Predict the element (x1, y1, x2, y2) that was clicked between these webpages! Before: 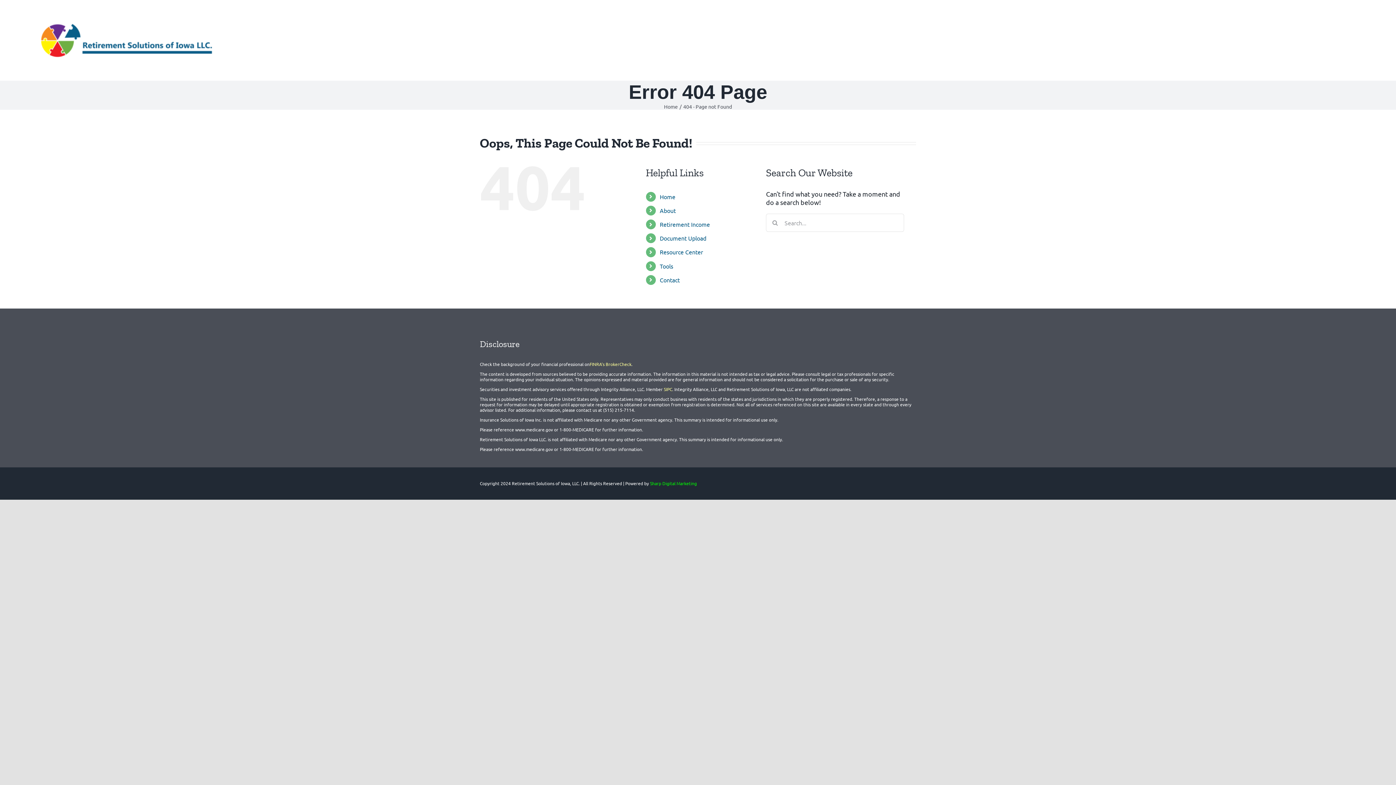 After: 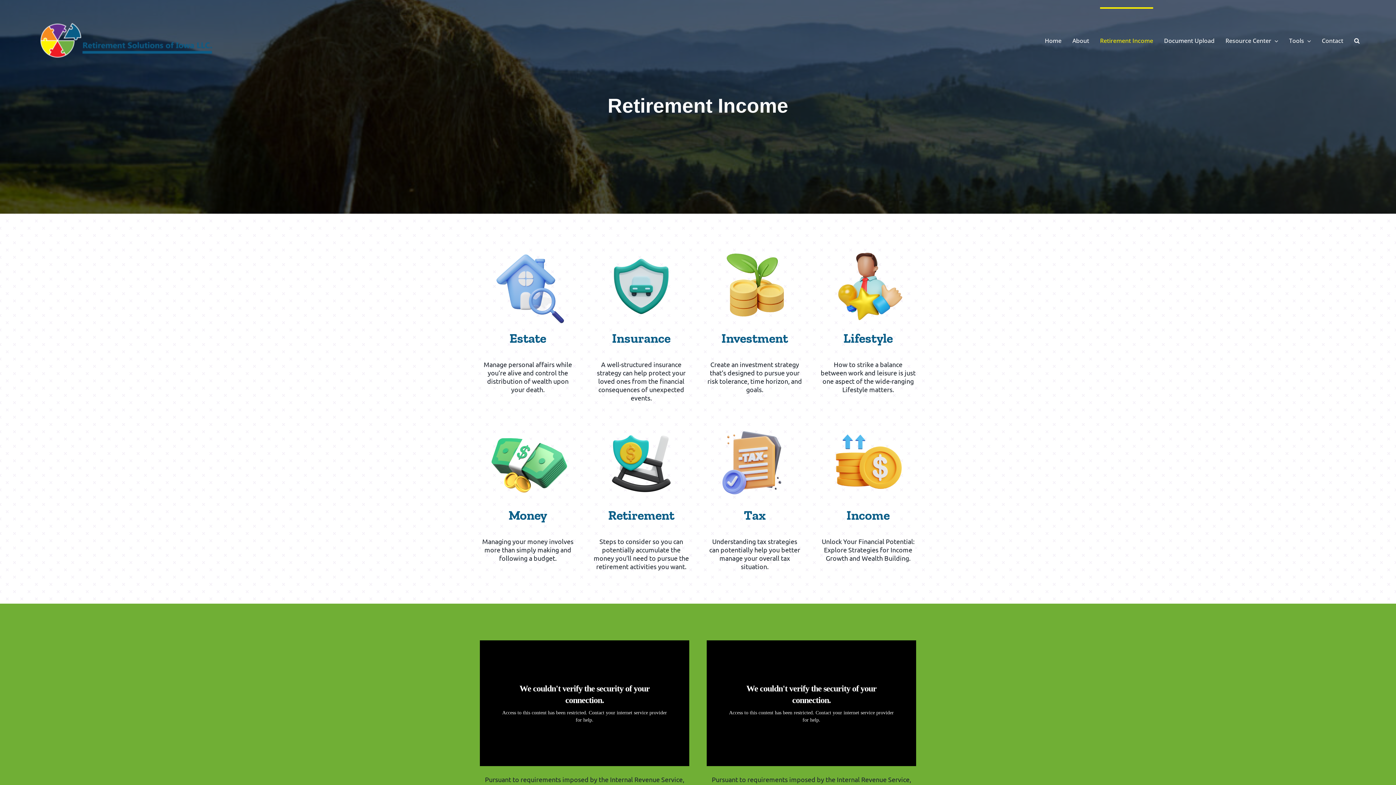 Action: bbox: (1100, 7, 1153, 72) label: Retirement Income